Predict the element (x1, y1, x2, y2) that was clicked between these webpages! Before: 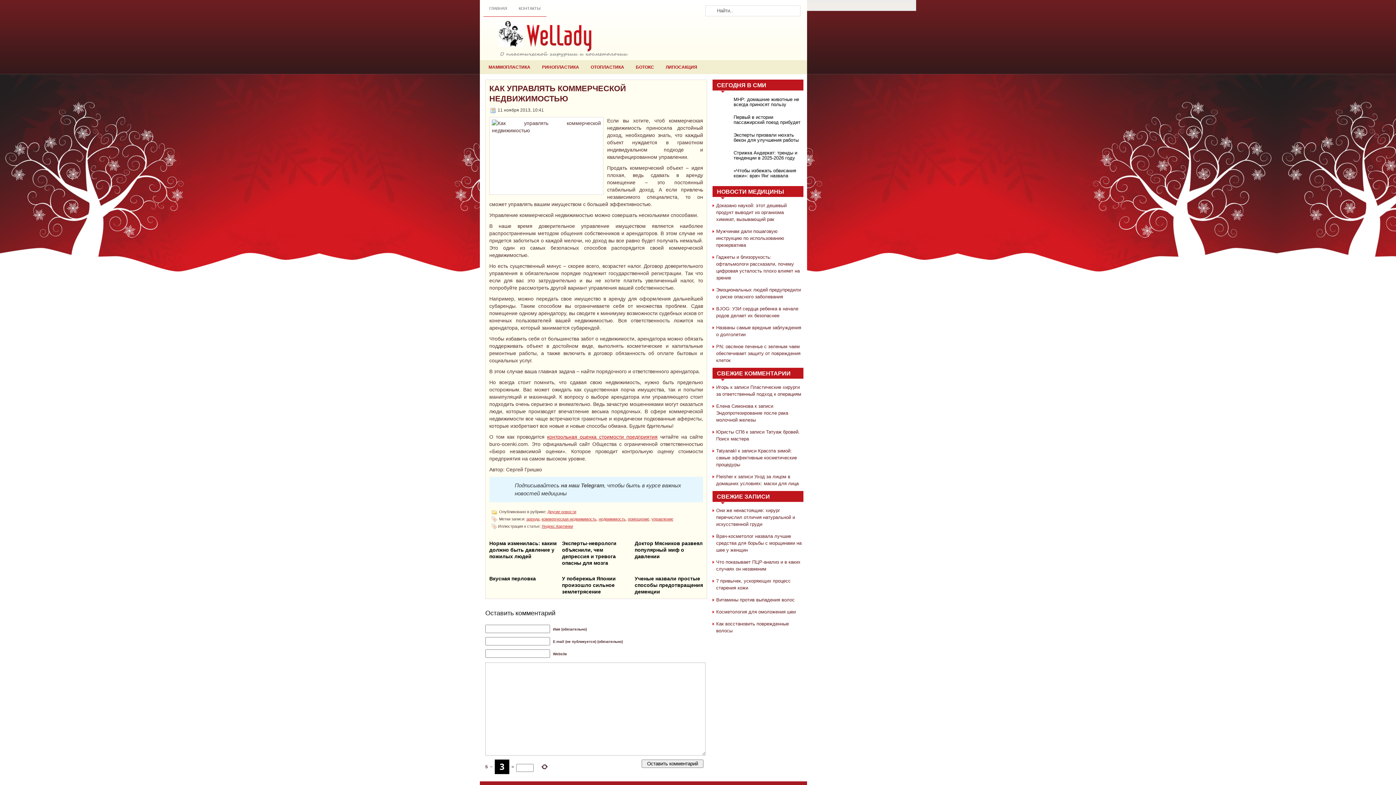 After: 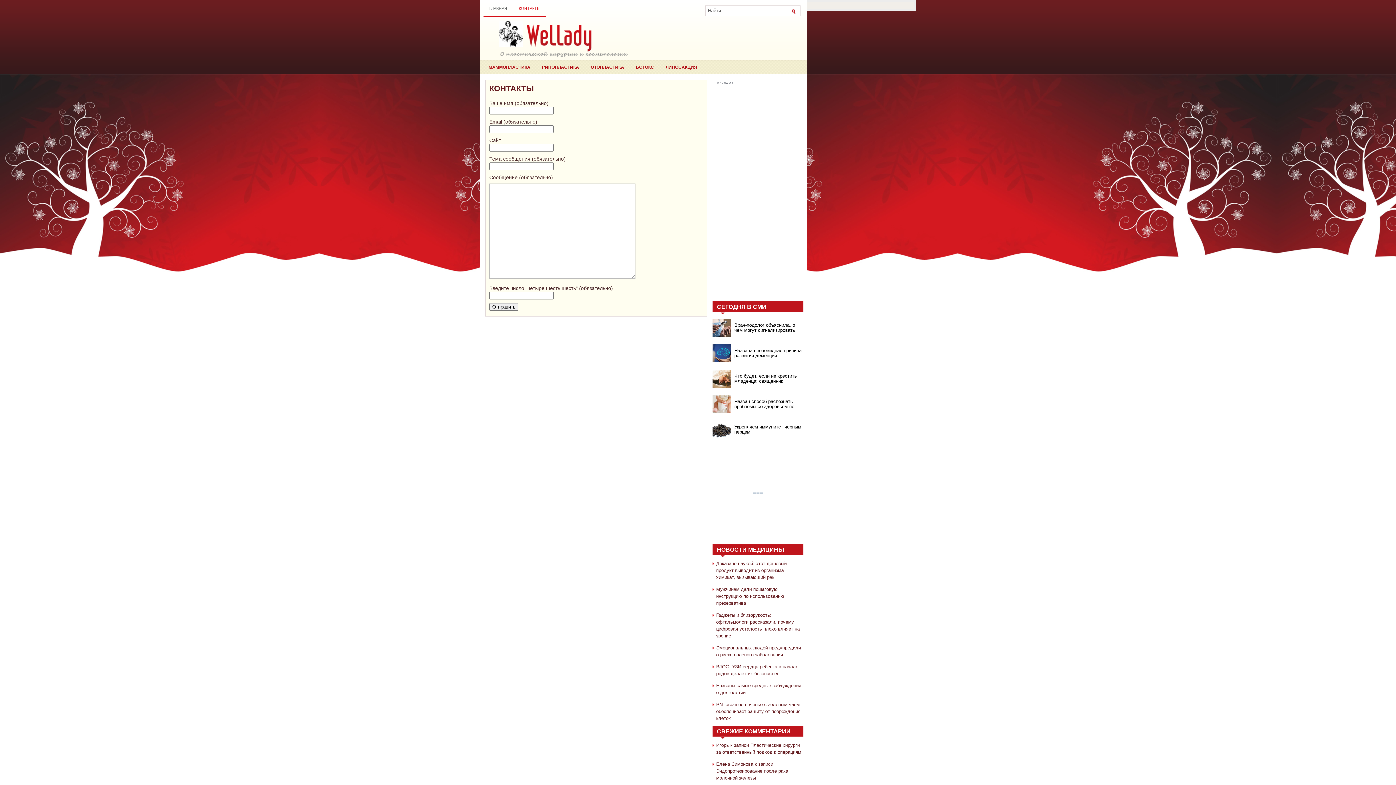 Action: bbox: (513, 3, 546, 13) label: КОНТАКТЫ